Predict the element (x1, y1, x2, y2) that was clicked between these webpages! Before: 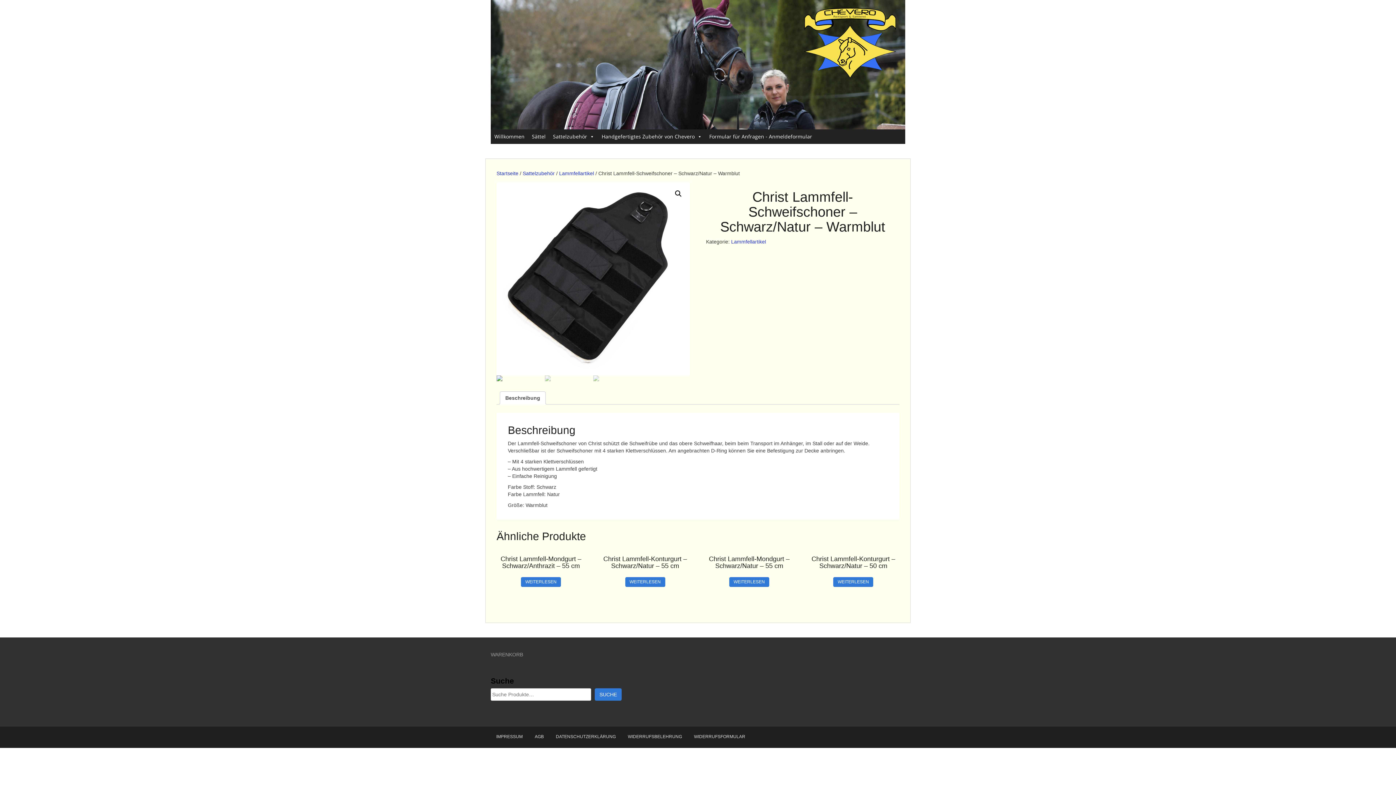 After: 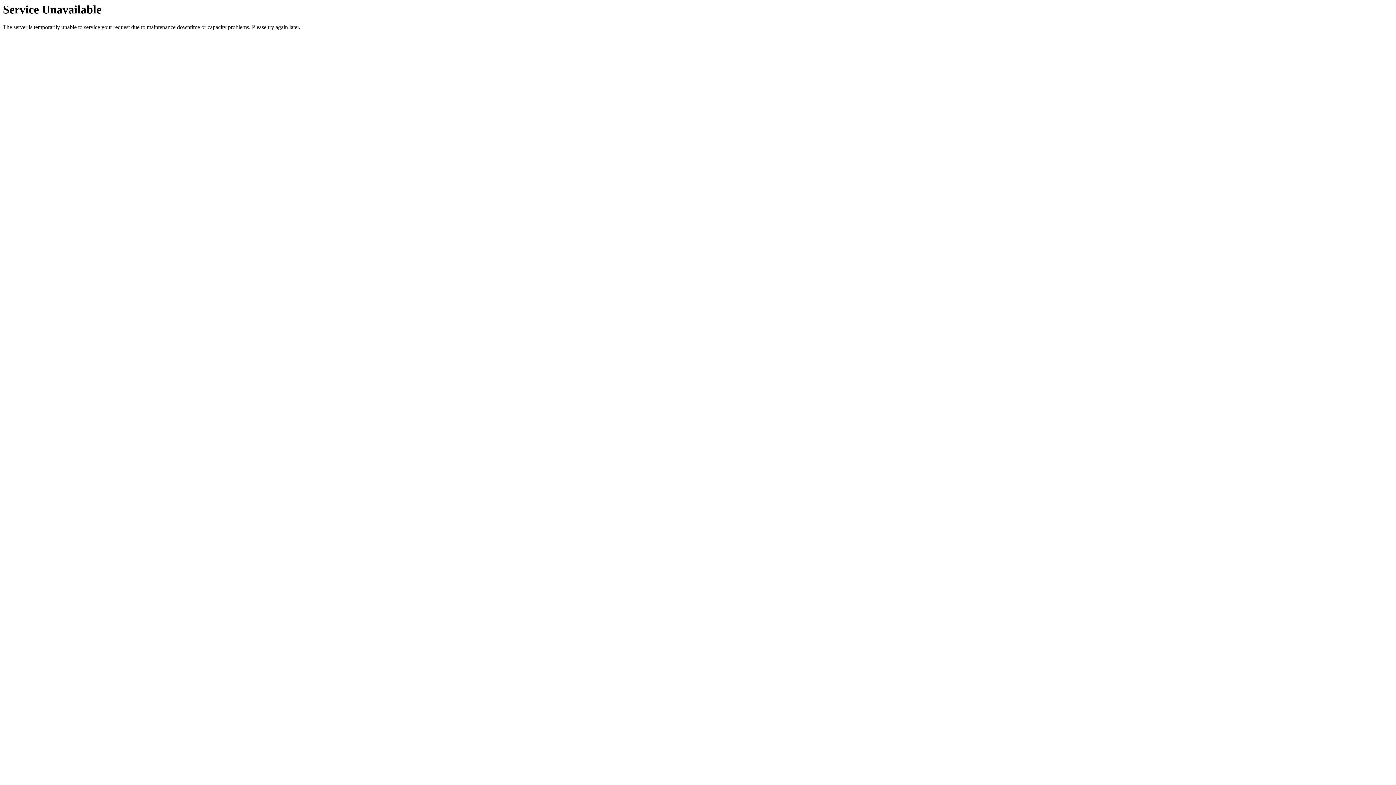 Action: label: Lammfellartikel bbox: (559, 170, 594, 176)